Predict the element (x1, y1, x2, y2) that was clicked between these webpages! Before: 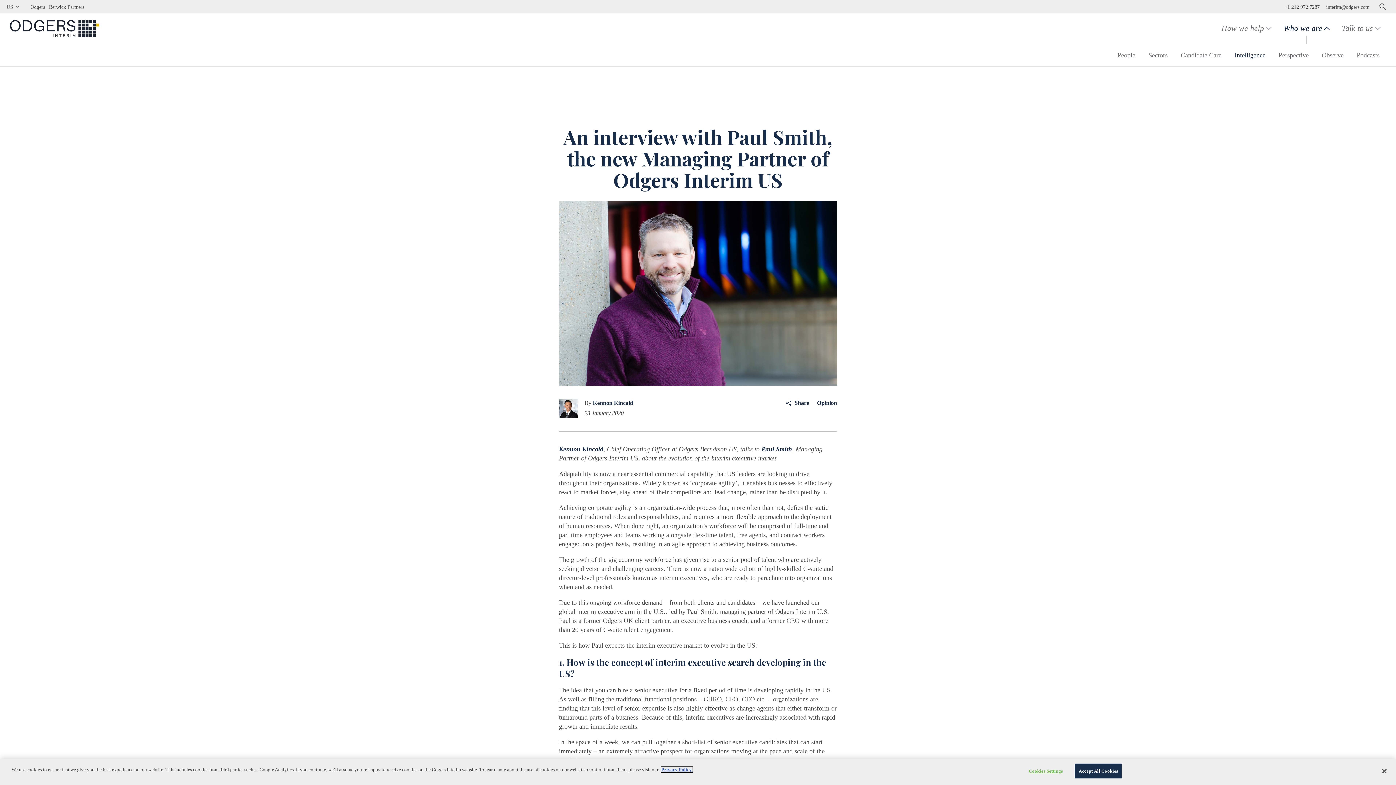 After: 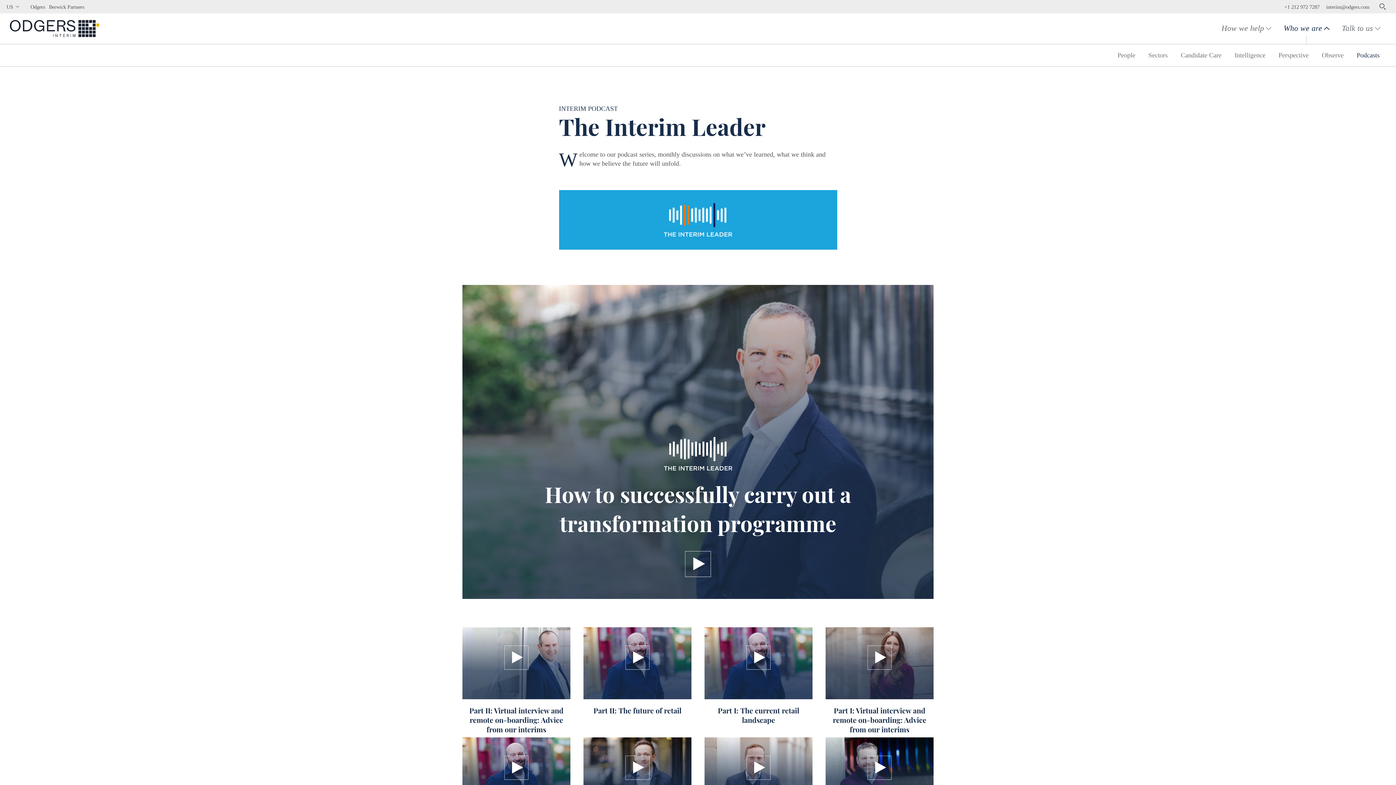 Action: bbox: (1350, 50, 1386, 60) label: Podcasts